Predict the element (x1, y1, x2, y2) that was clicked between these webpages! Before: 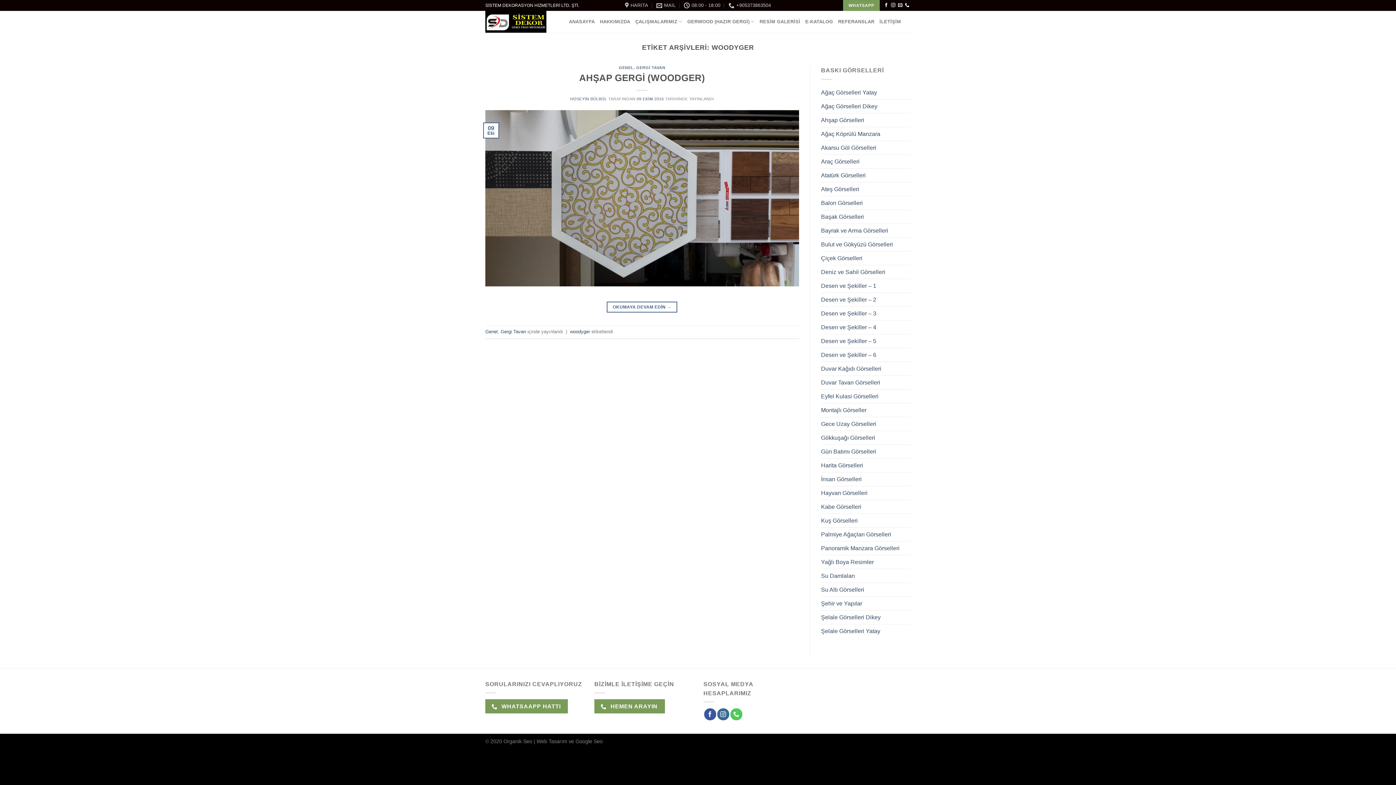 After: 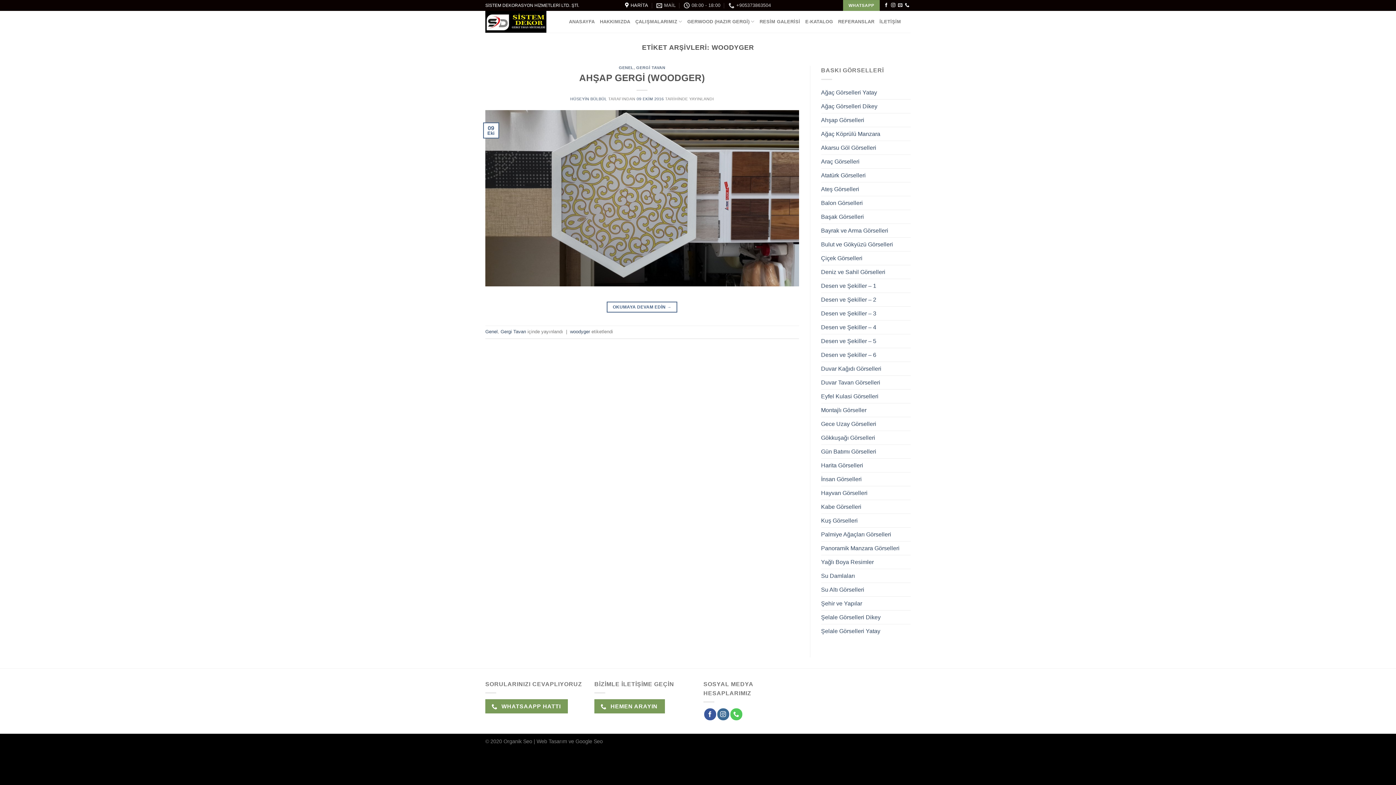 Action: label: HARİTA bbox: (625, 0, 648, 10)